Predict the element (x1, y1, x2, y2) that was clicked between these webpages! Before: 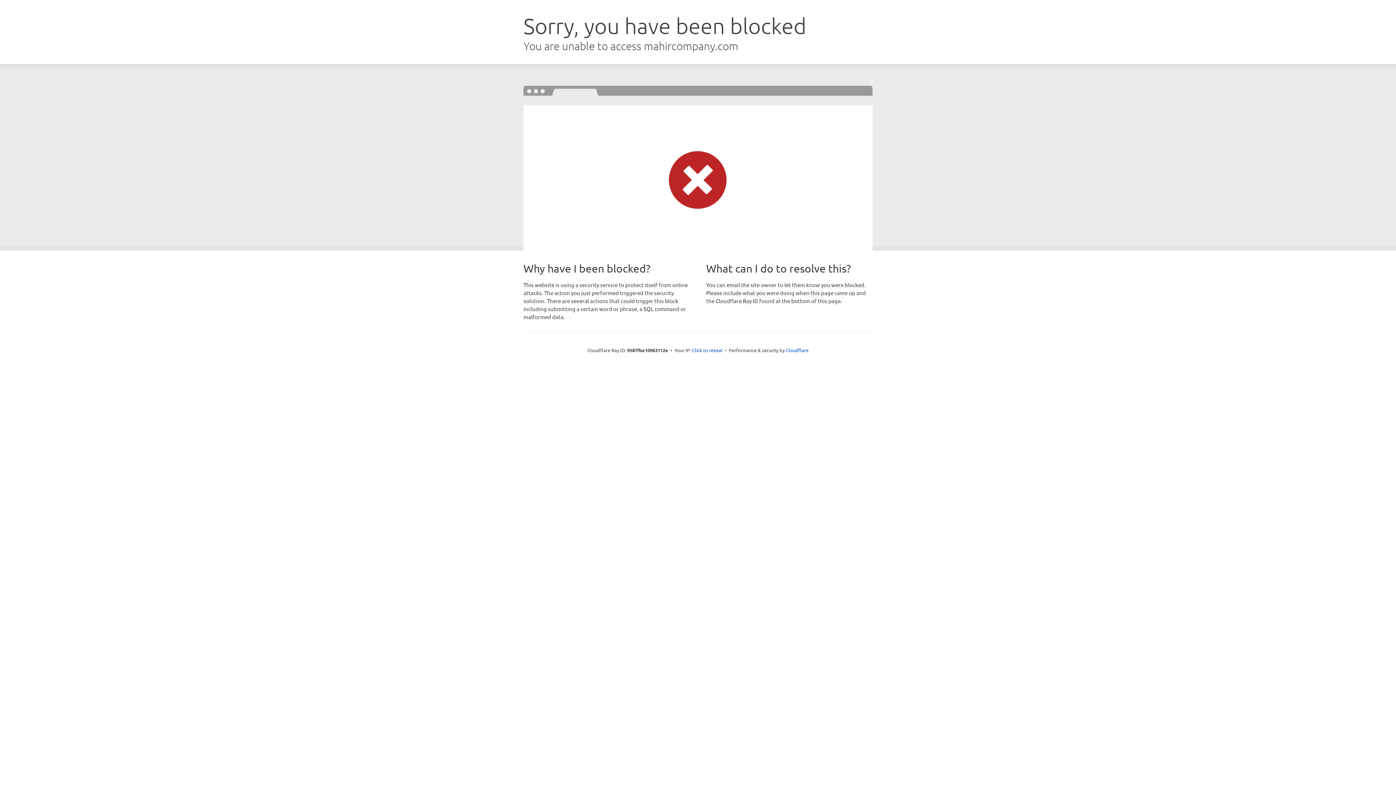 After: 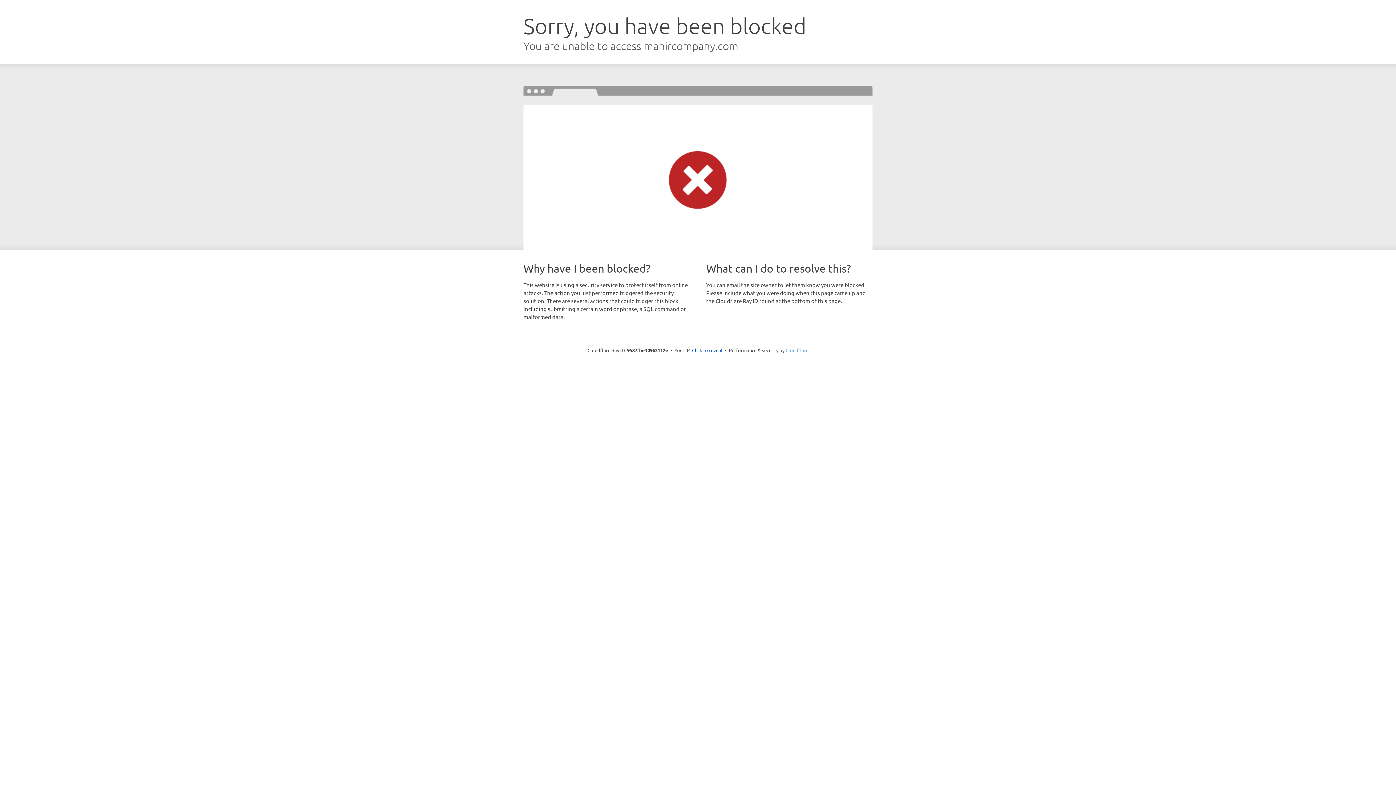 Action: label: Cloudflare bbox: (785, 347, 808, 353)